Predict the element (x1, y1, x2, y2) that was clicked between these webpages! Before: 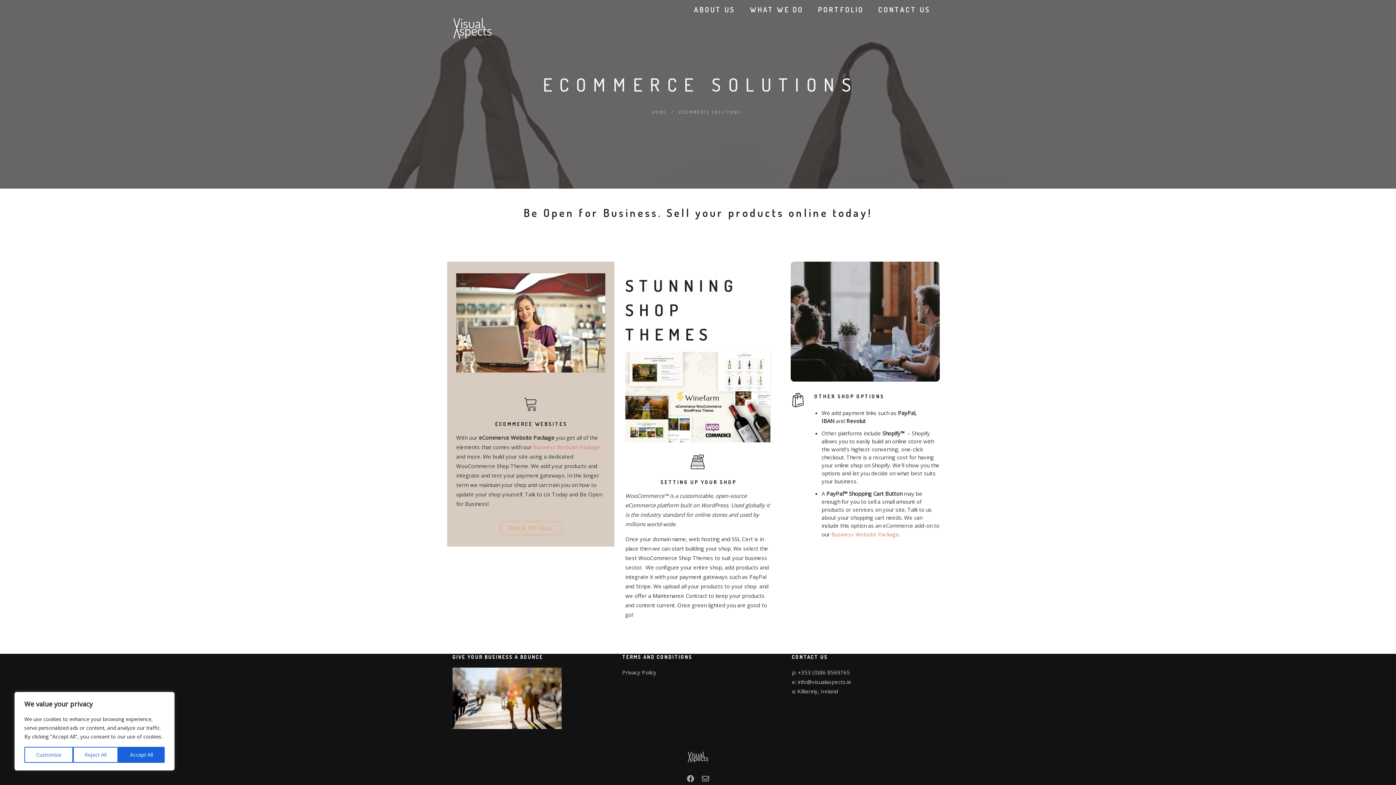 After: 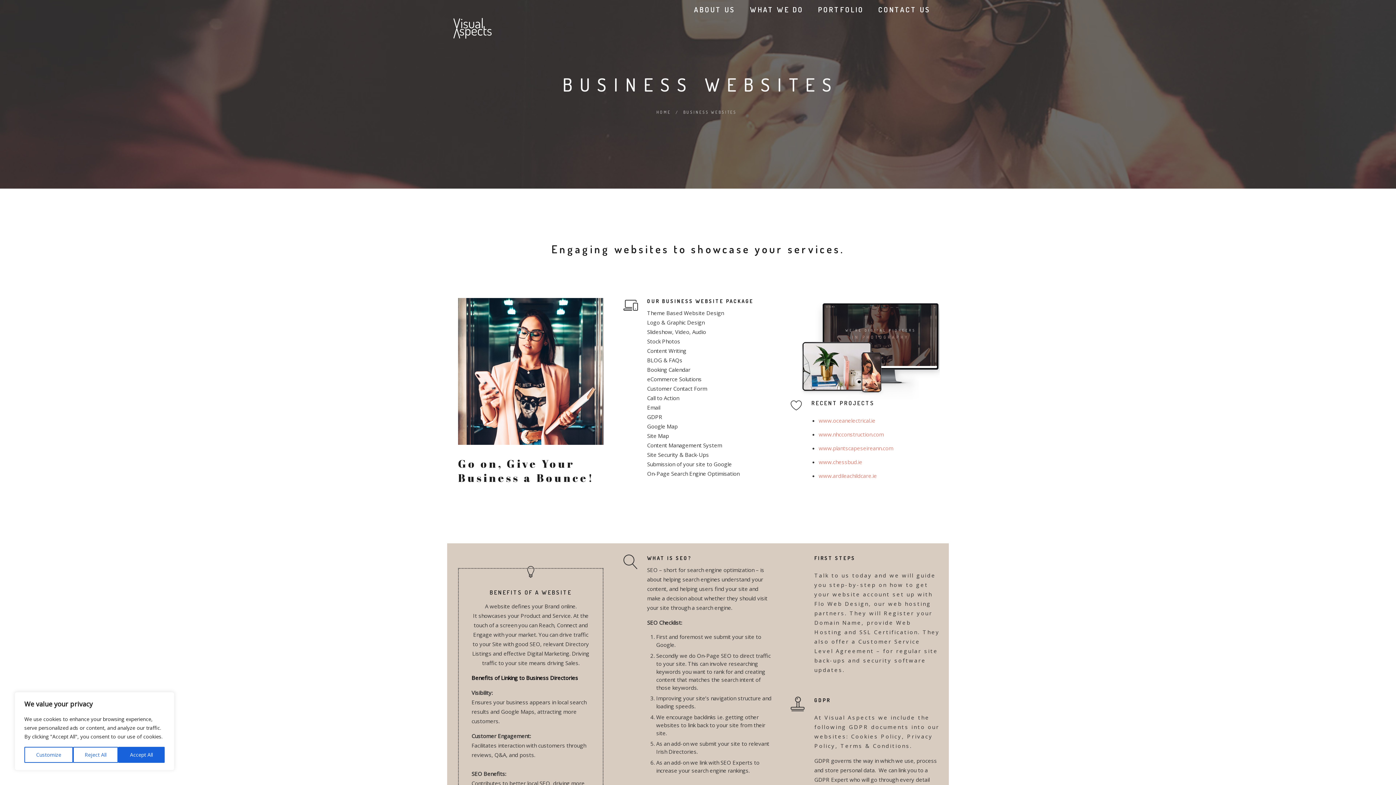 Action: label: Business Website Package bbox: (533, 443, 600, 451)